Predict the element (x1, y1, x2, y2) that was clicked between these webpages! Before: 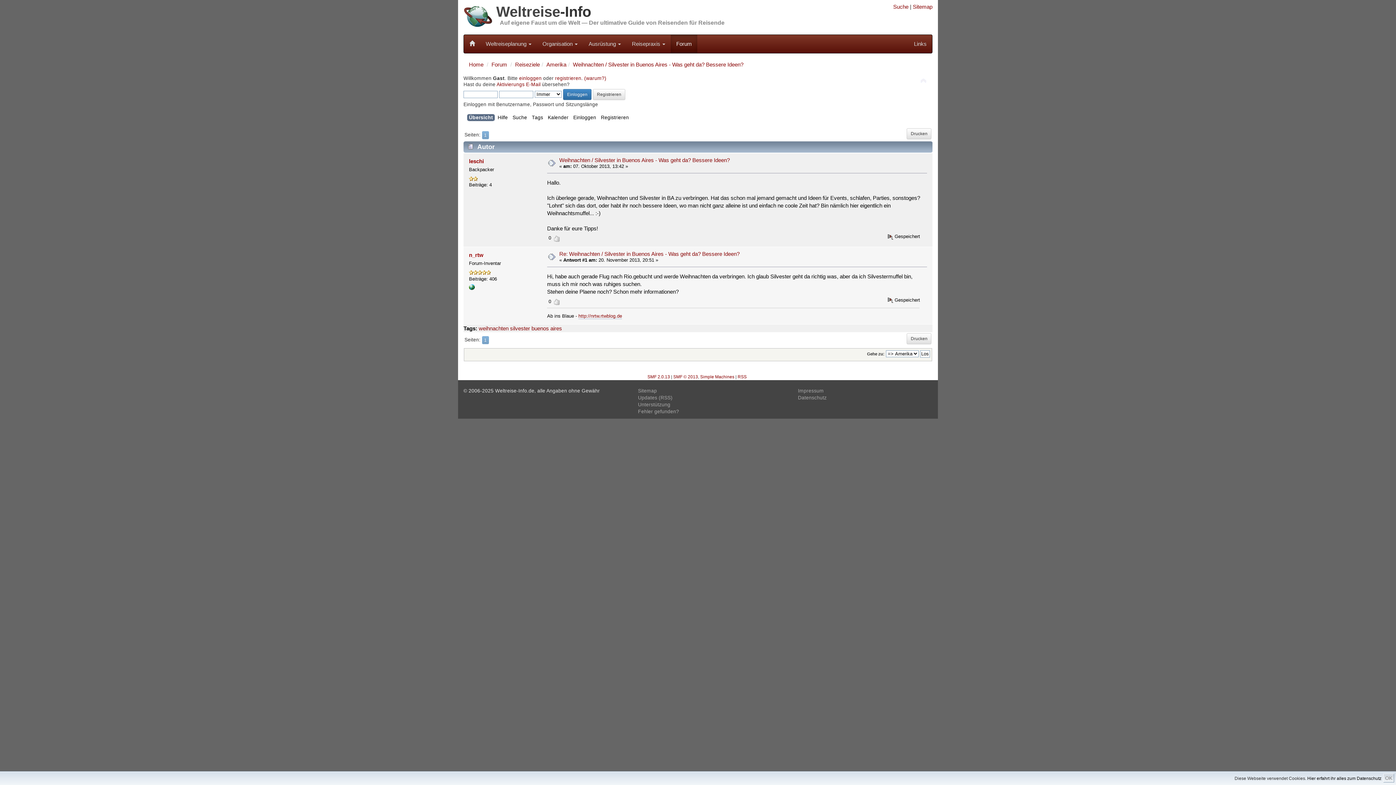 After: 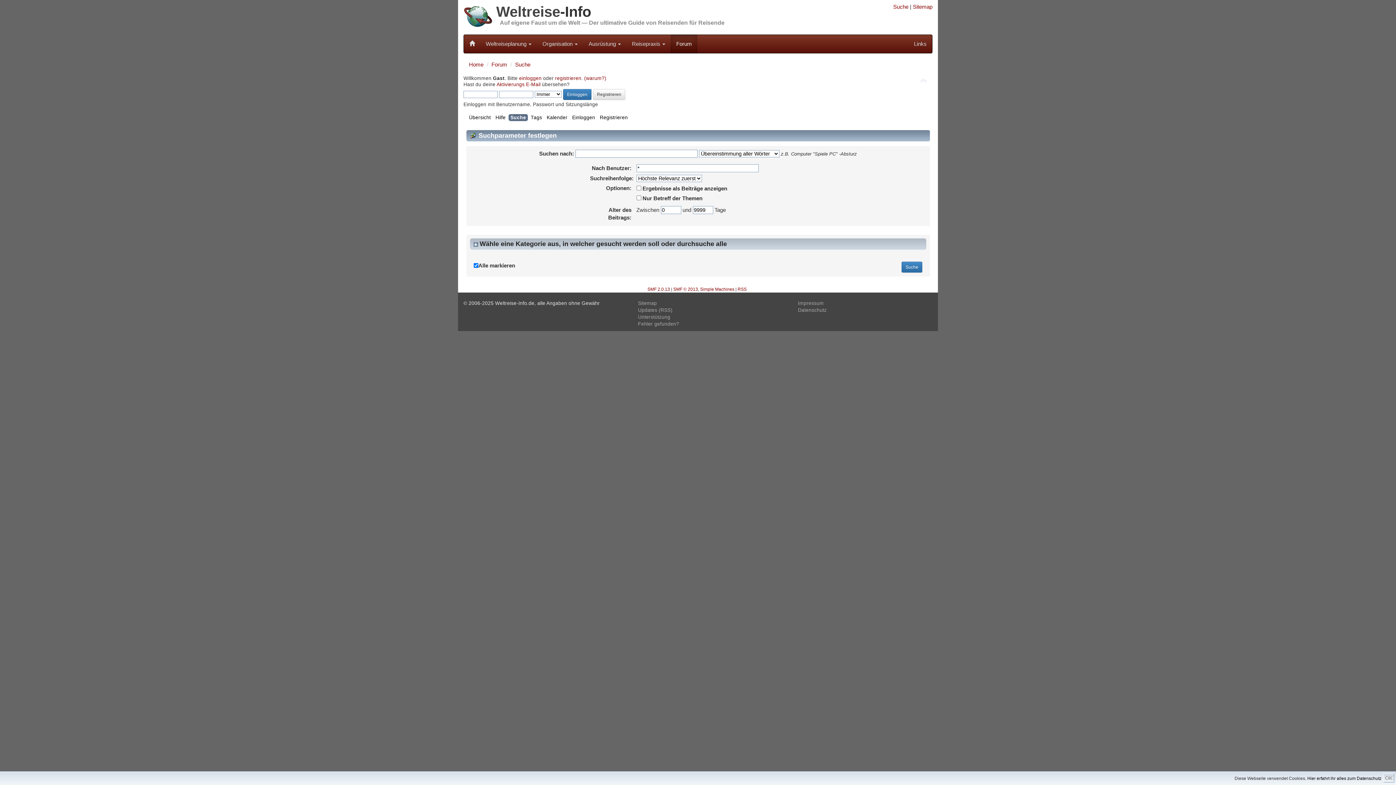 Action: bbox: (512, 114, 529, 122) label: Suche